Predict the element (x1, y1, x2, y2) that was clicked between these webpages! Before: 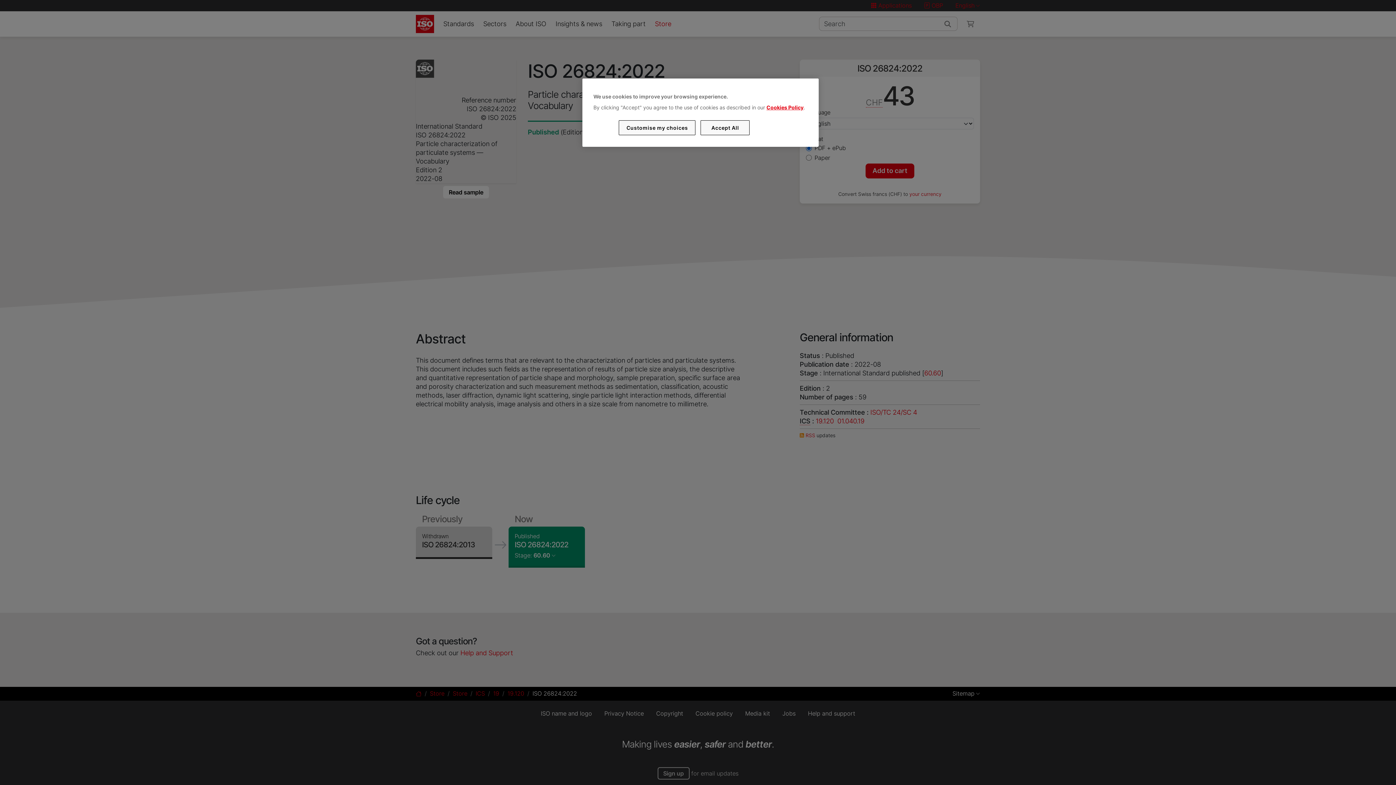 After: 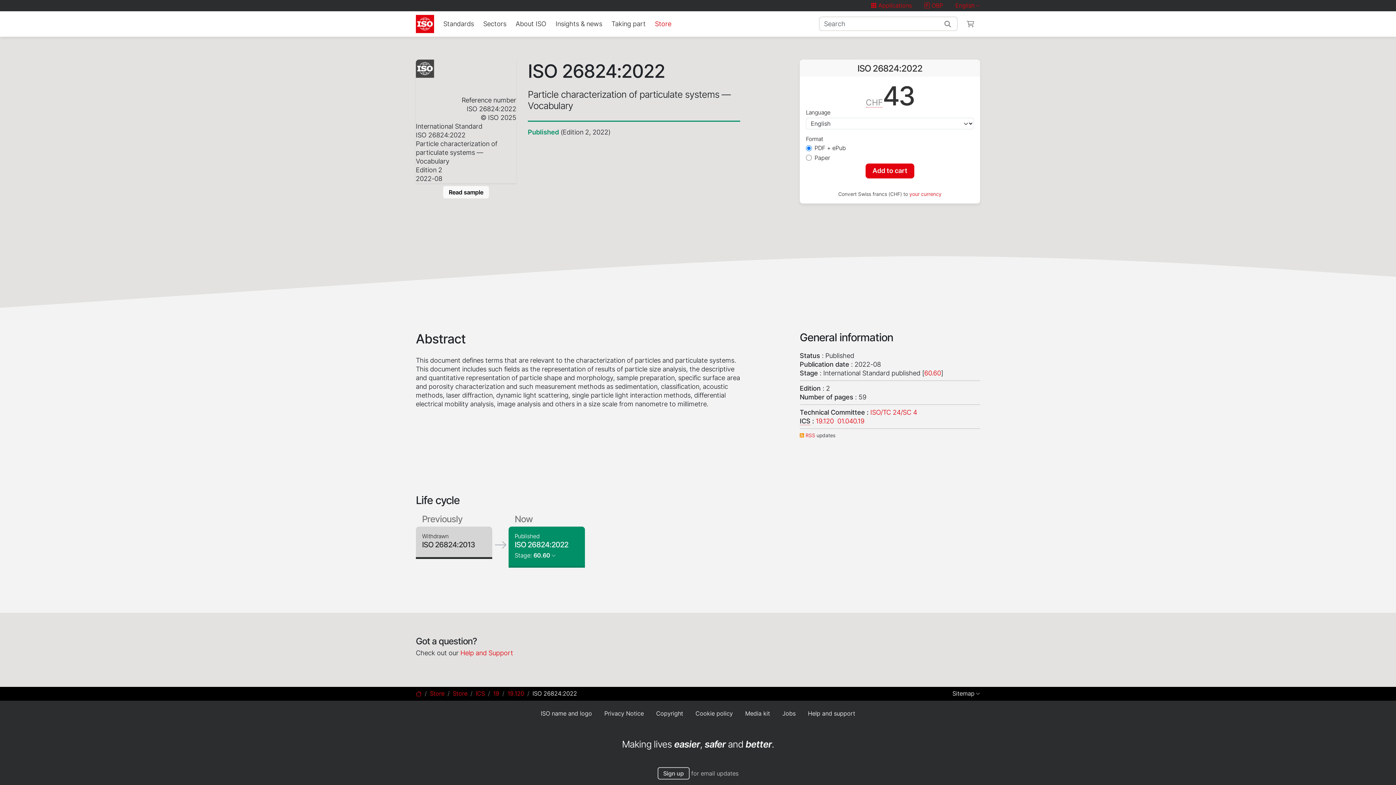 Action: bbox: (700, 120, 749, 135) label: Accept All